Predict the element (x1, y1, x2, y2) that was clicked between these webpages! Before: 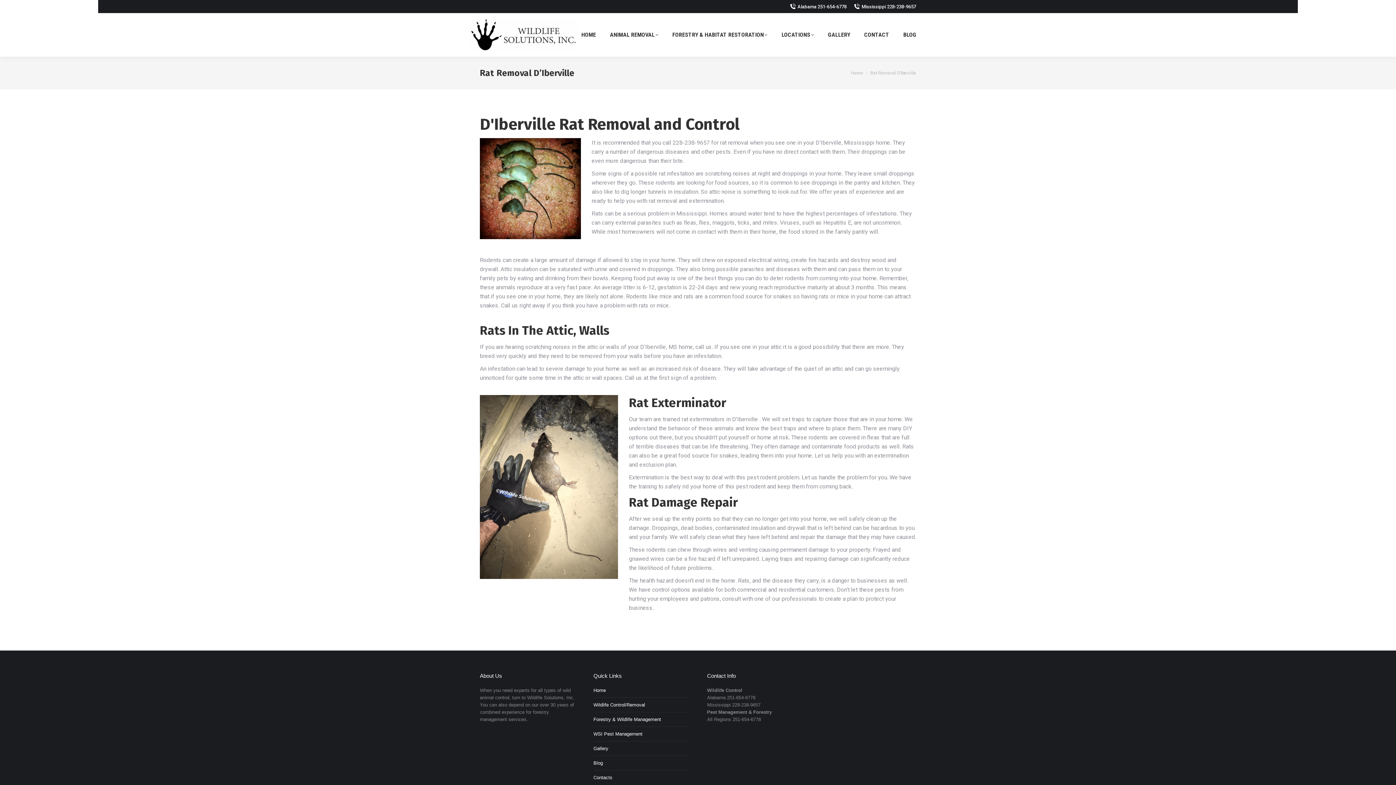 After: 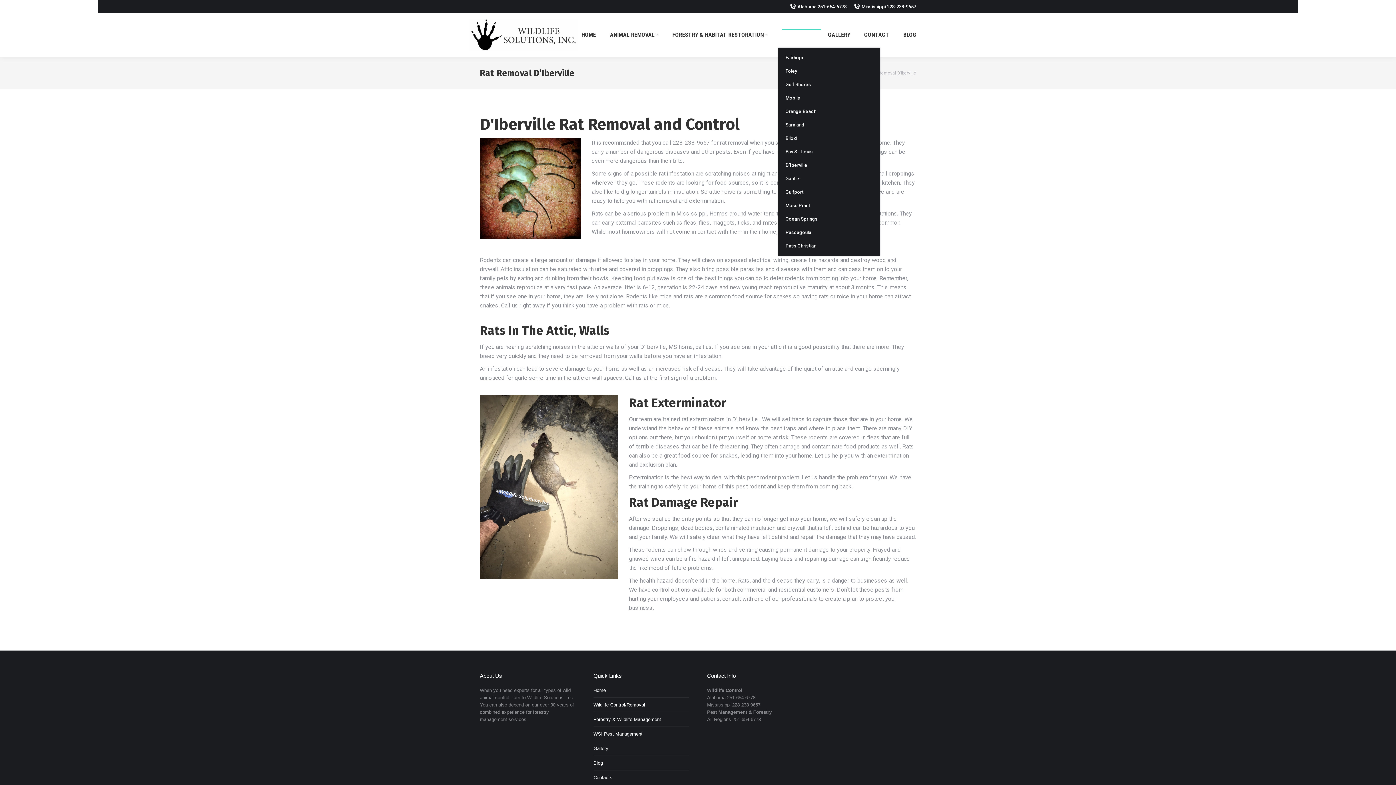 Action: label: LOCATIONS bbox: (781, 29, 821, 40)